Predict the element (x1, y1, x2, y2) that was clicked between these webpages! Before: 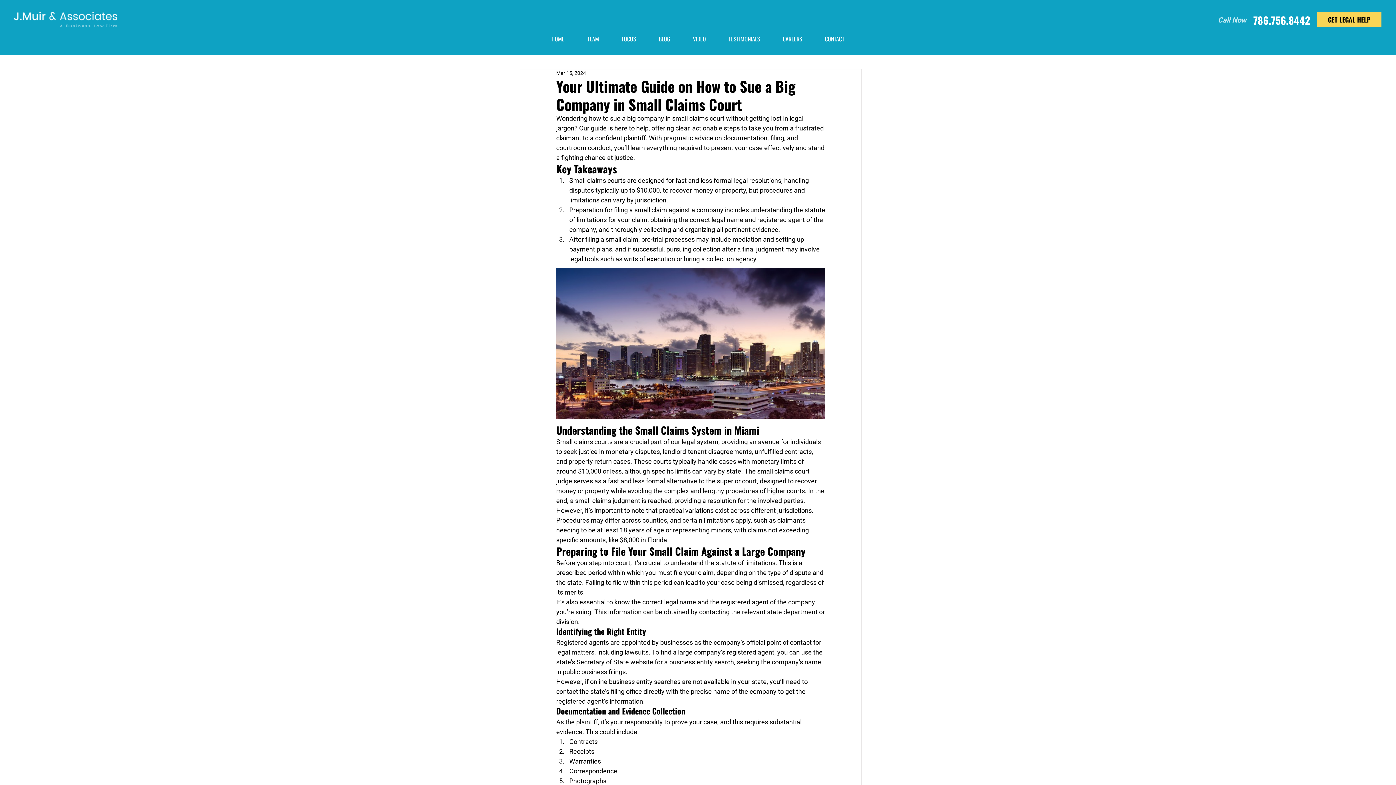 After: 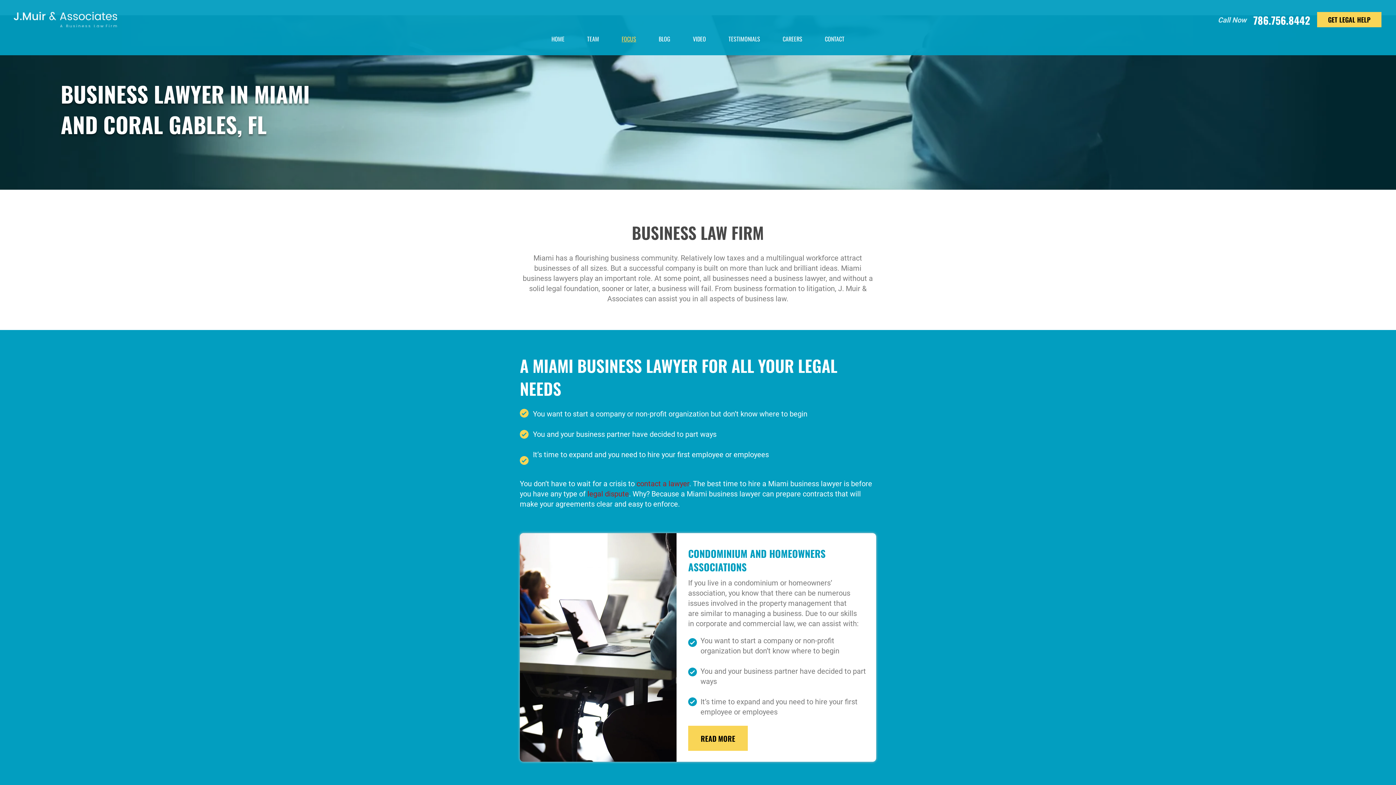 Action: bbox: (621, 30, 636, 46) label: FOCUS